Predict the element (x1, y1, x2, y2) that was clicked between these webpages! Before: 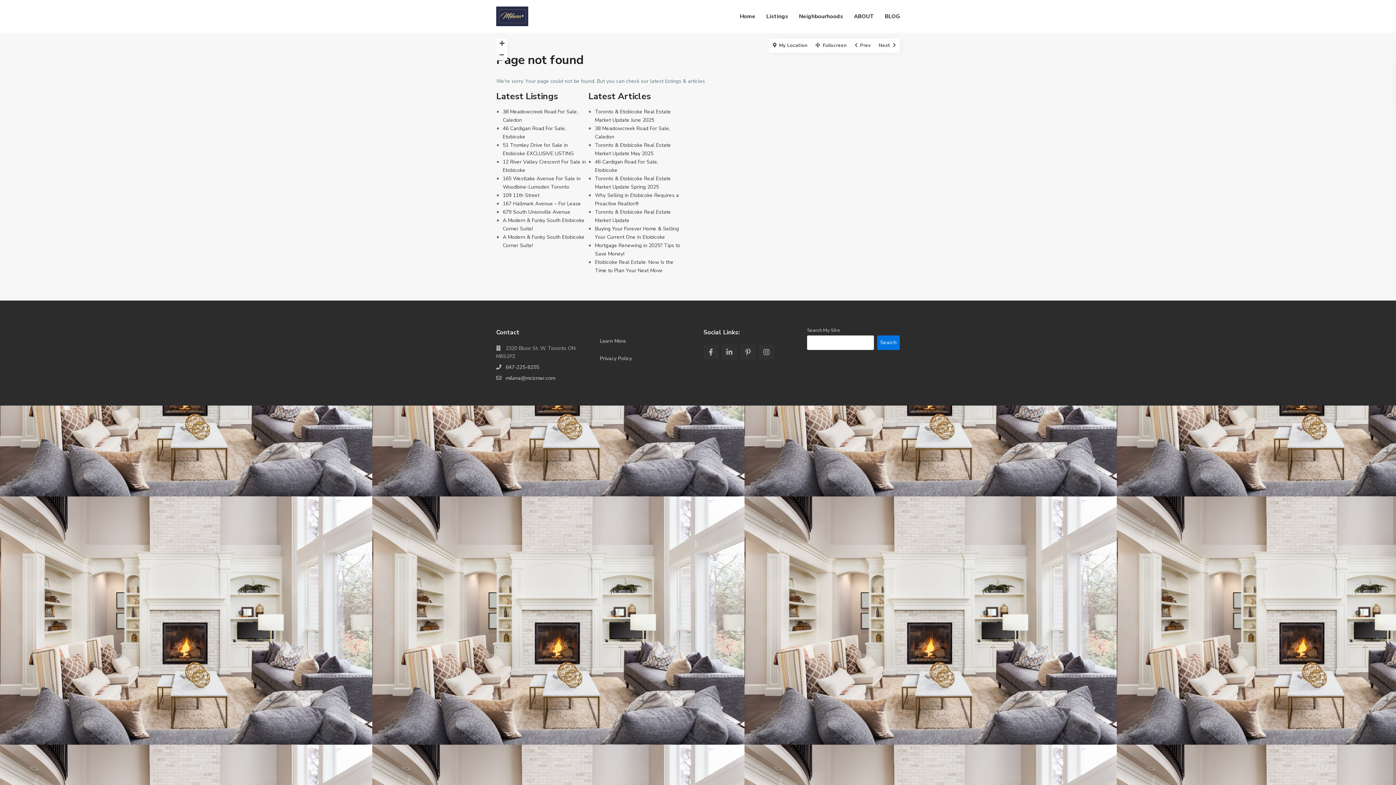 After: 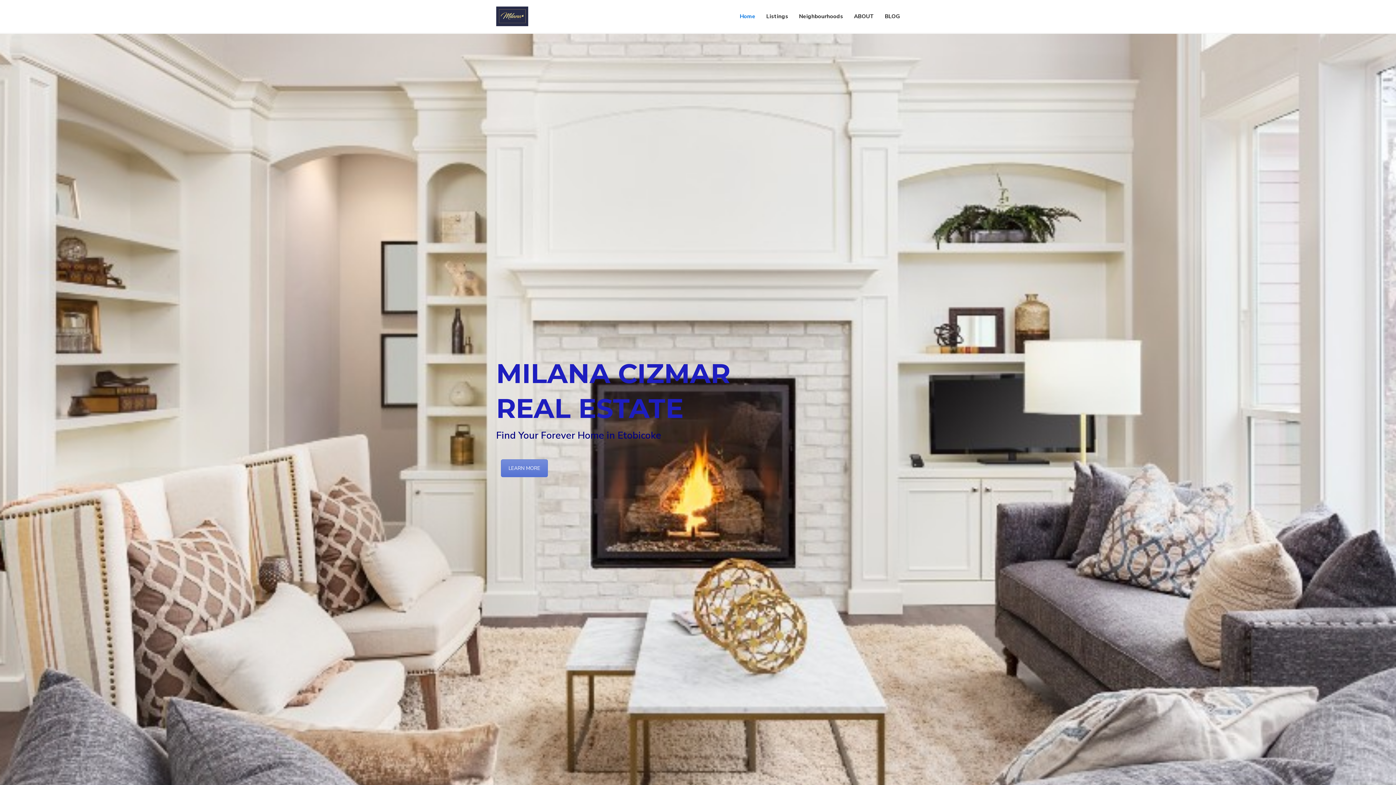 Action: bbox: (734, 0, 761, 32) label: Home